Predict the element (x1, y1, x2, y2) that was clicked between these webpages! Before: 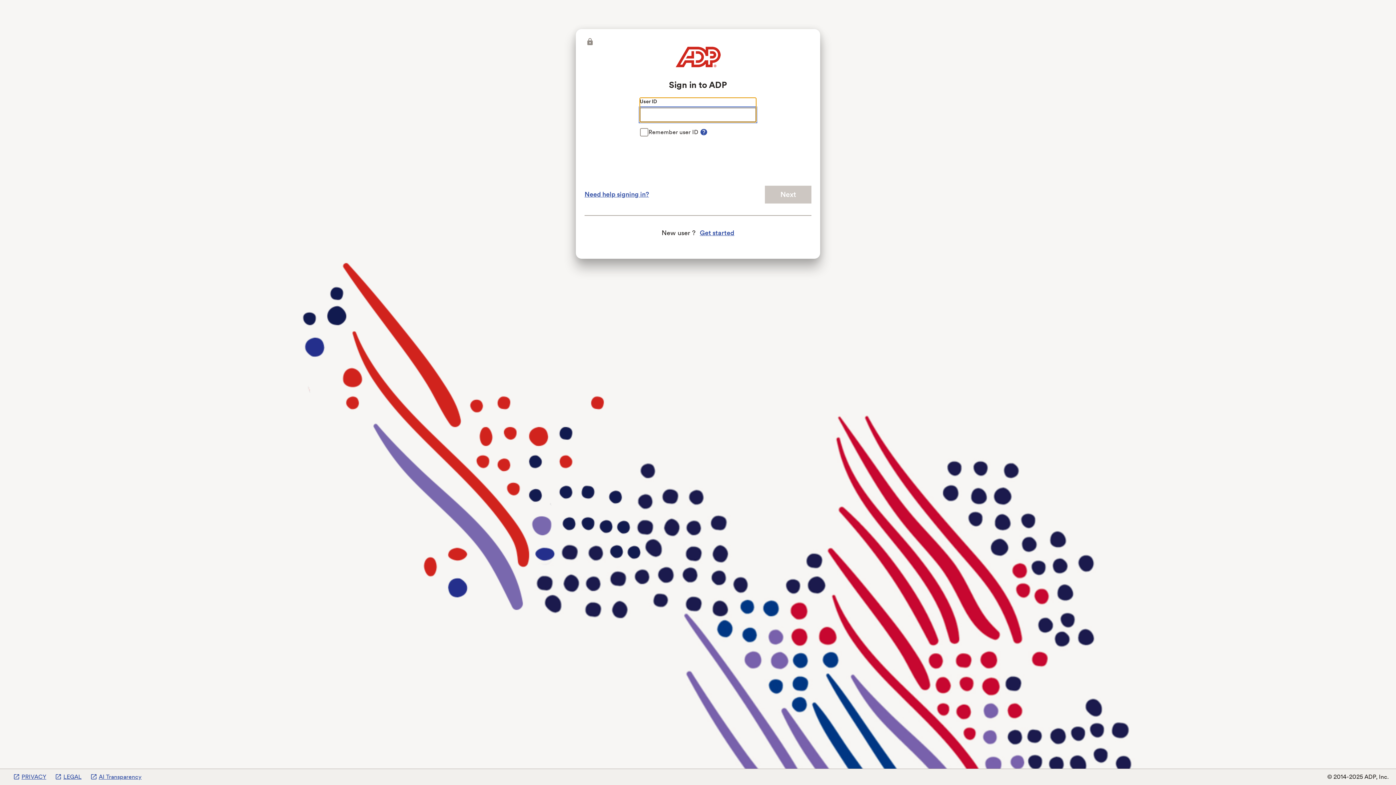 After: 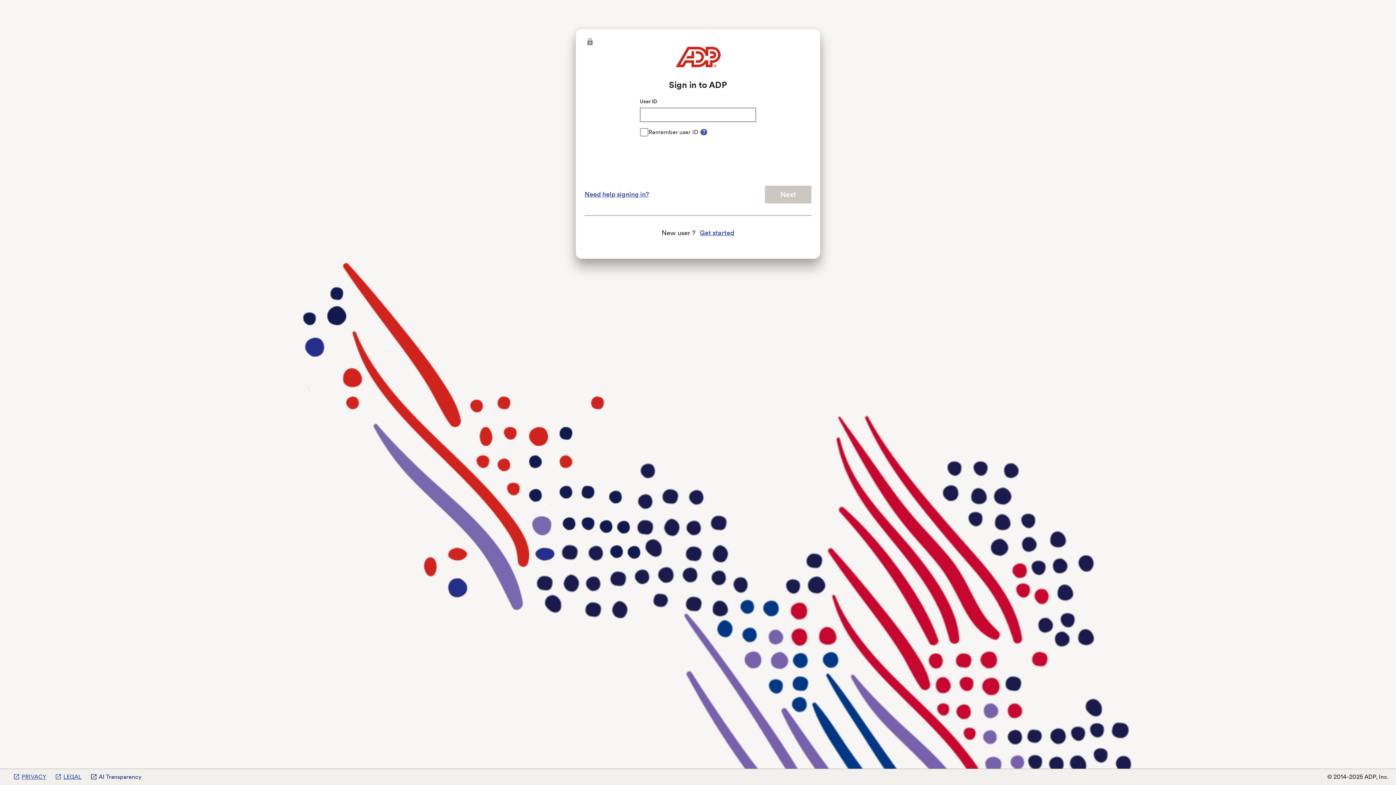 Action: label: AI Transparency bbox: (90, 773, 141, 781)